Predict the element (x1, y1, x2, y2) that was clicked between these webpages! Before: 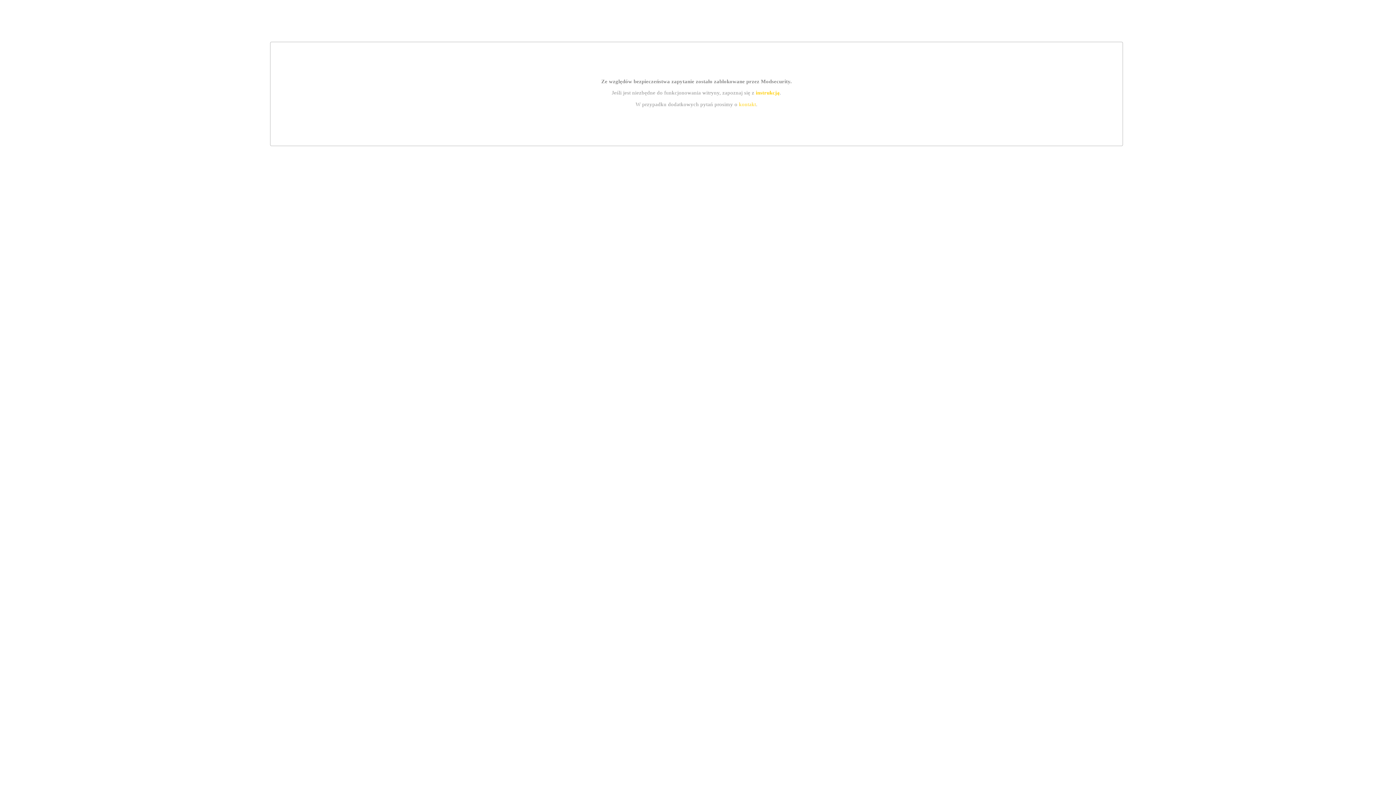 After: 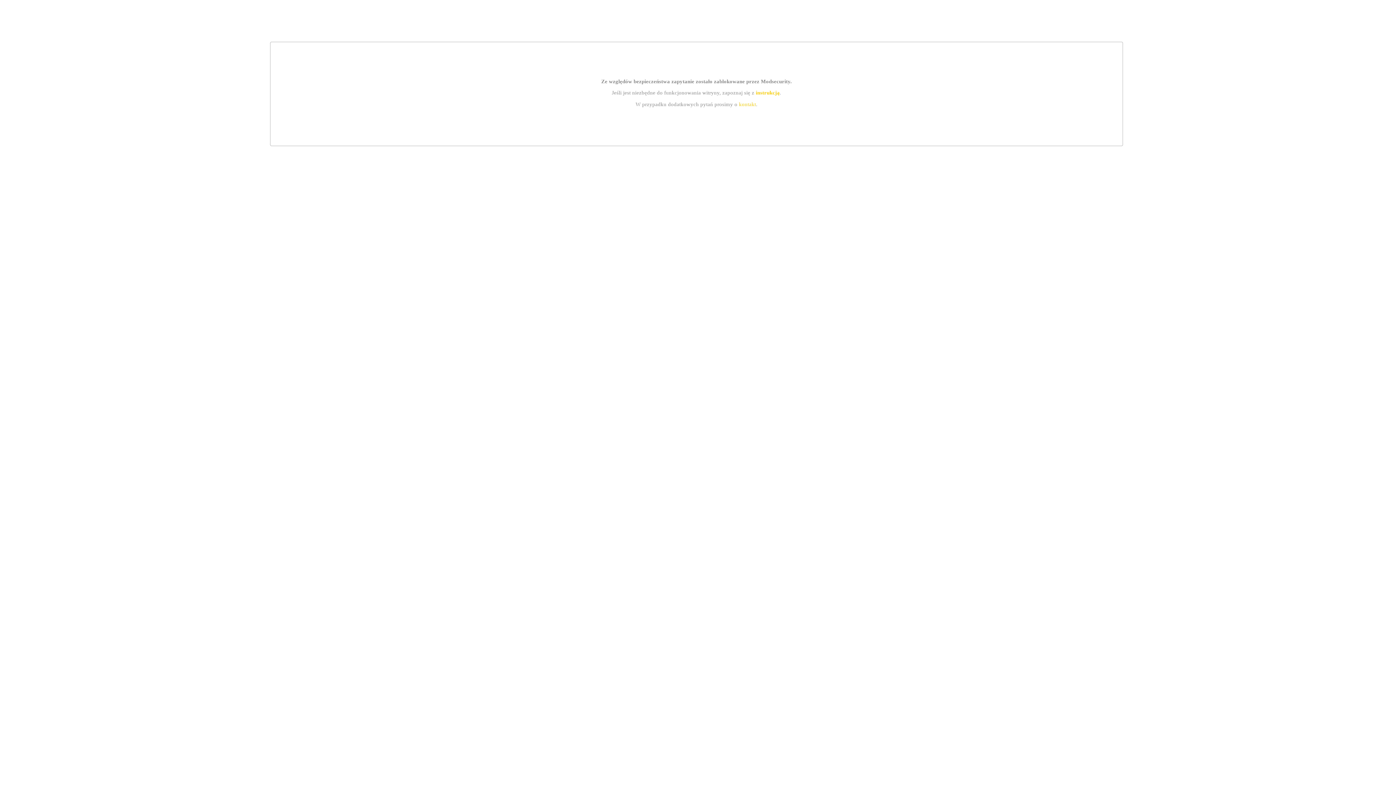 Action: label: kontakt bbox: (739, 101, 756, 107)